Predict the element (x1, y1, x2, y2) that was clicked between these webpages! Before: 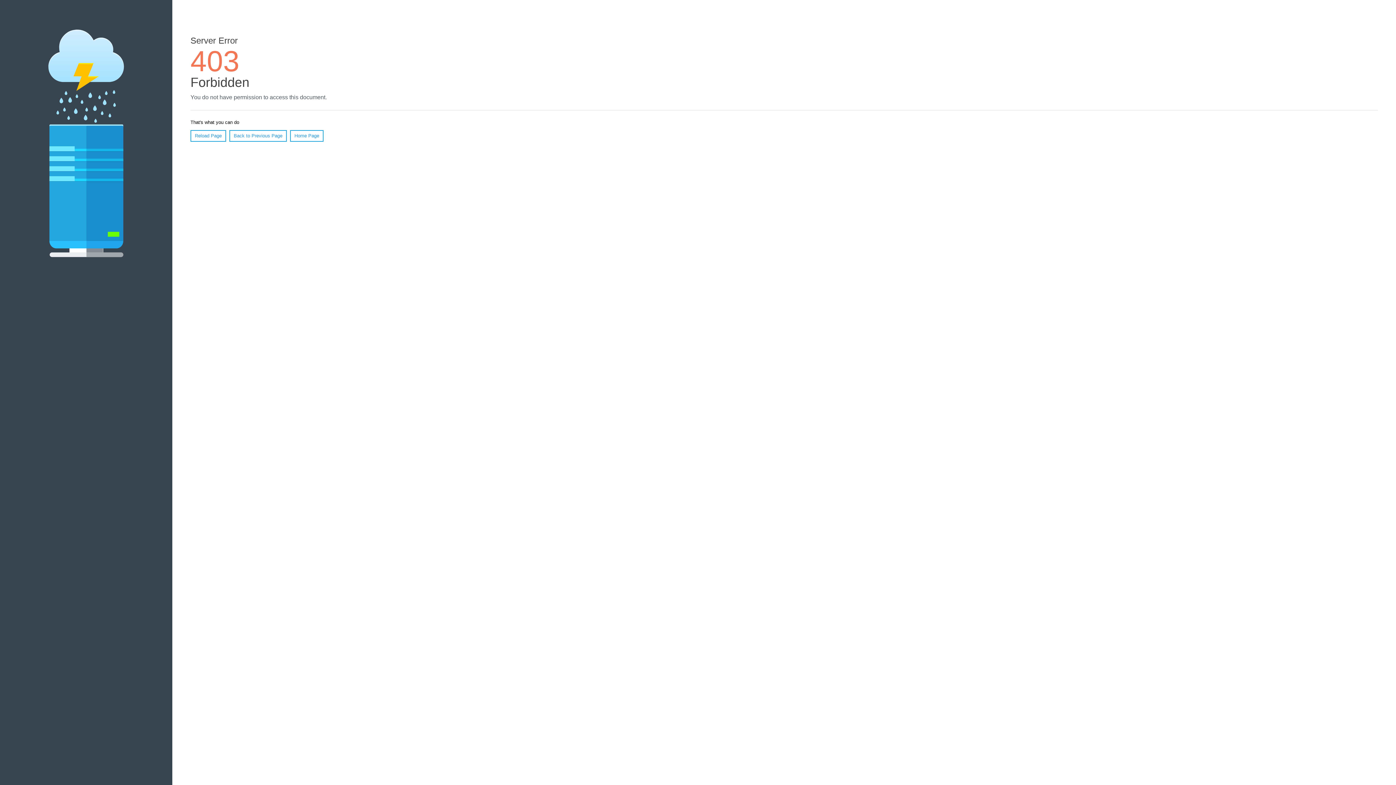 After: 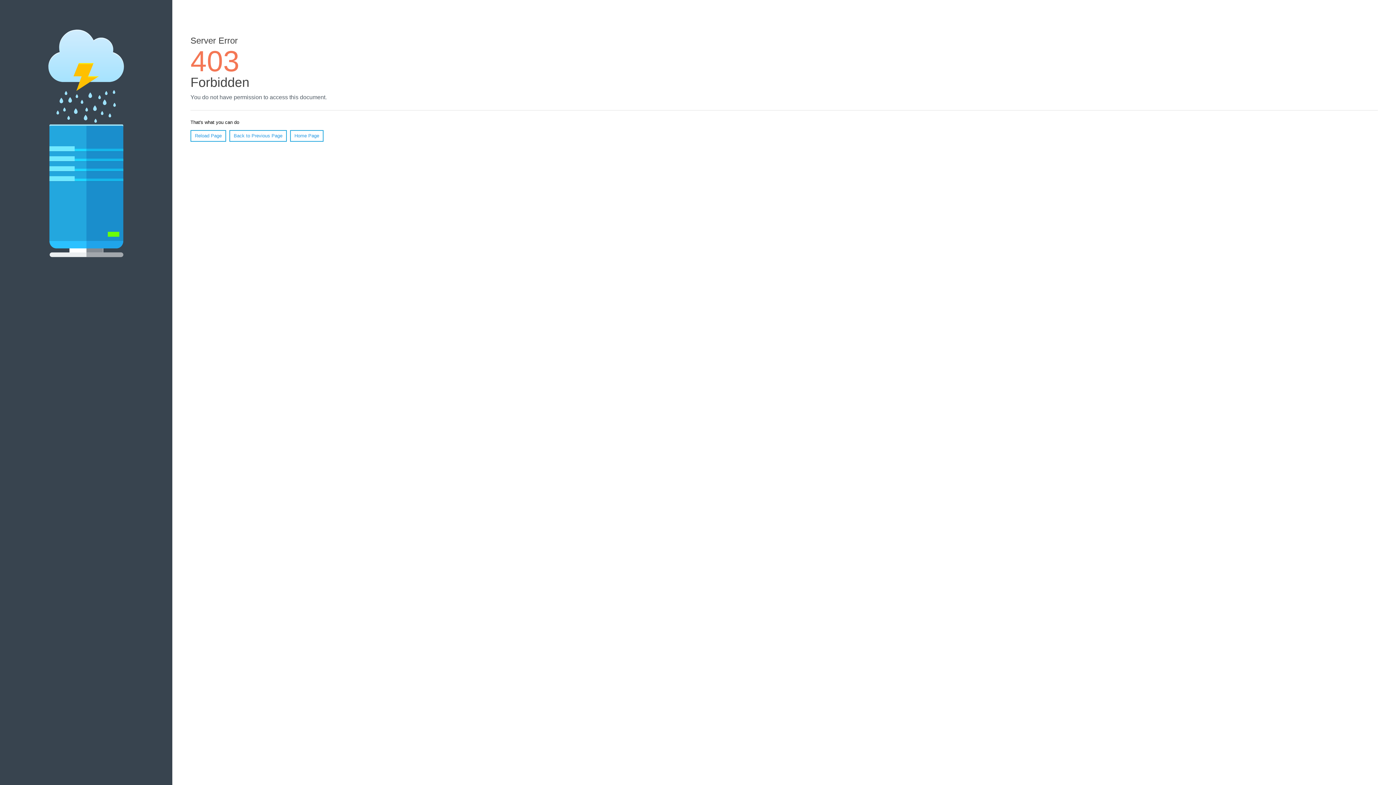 Action: label: Reload Page bbox: (190, 130, 226, 141)